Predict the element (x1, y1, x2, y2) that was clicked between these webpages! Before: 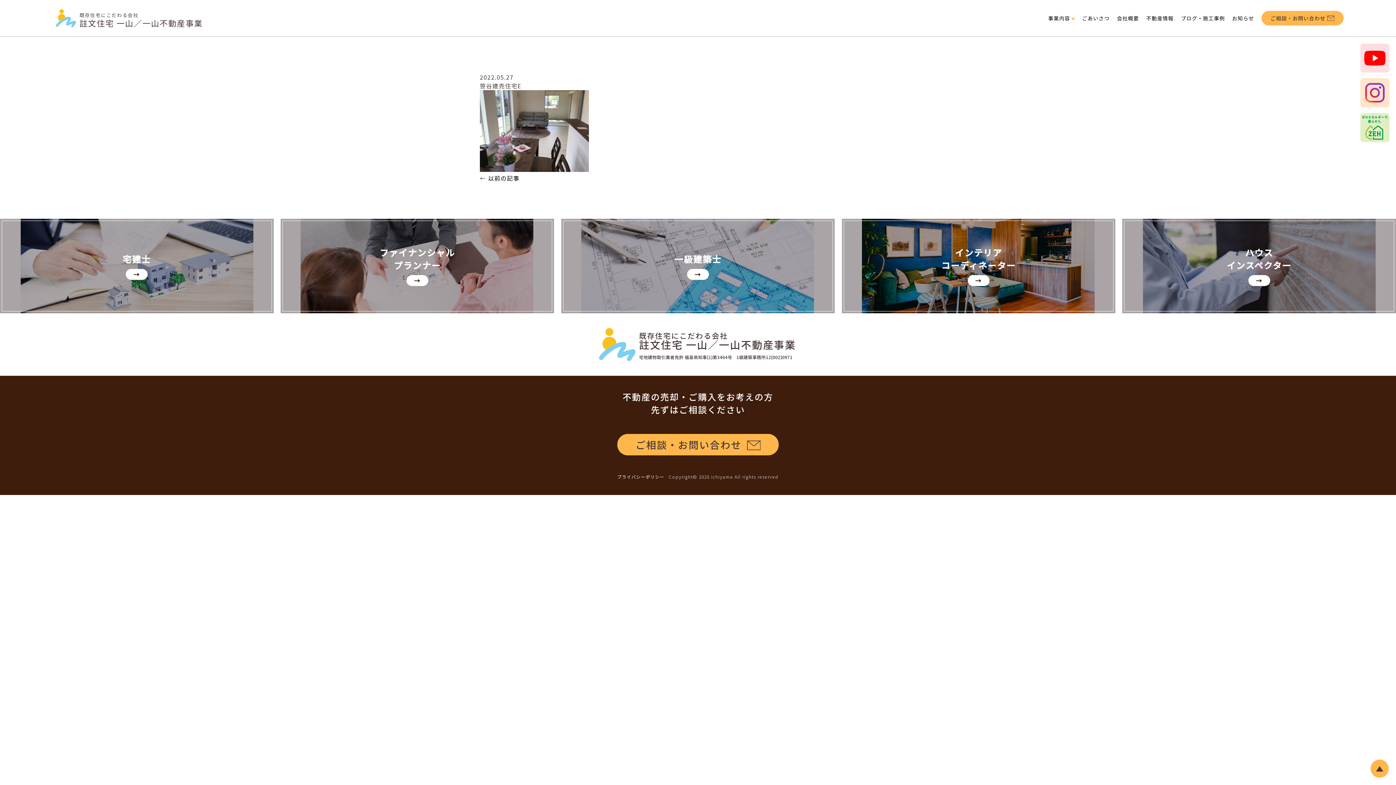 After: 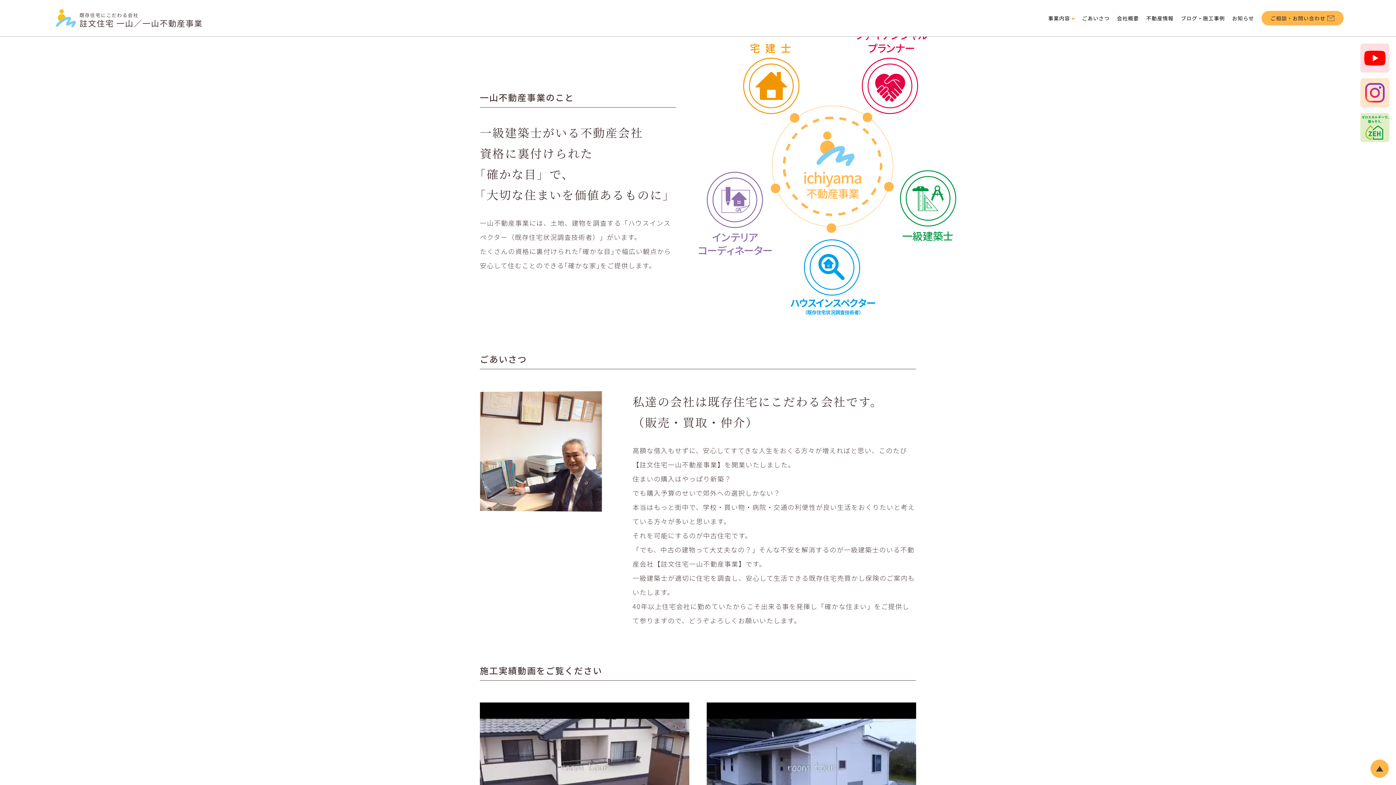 Action: label: 事業内容 bbox: (1048, 14, 1075, 21)